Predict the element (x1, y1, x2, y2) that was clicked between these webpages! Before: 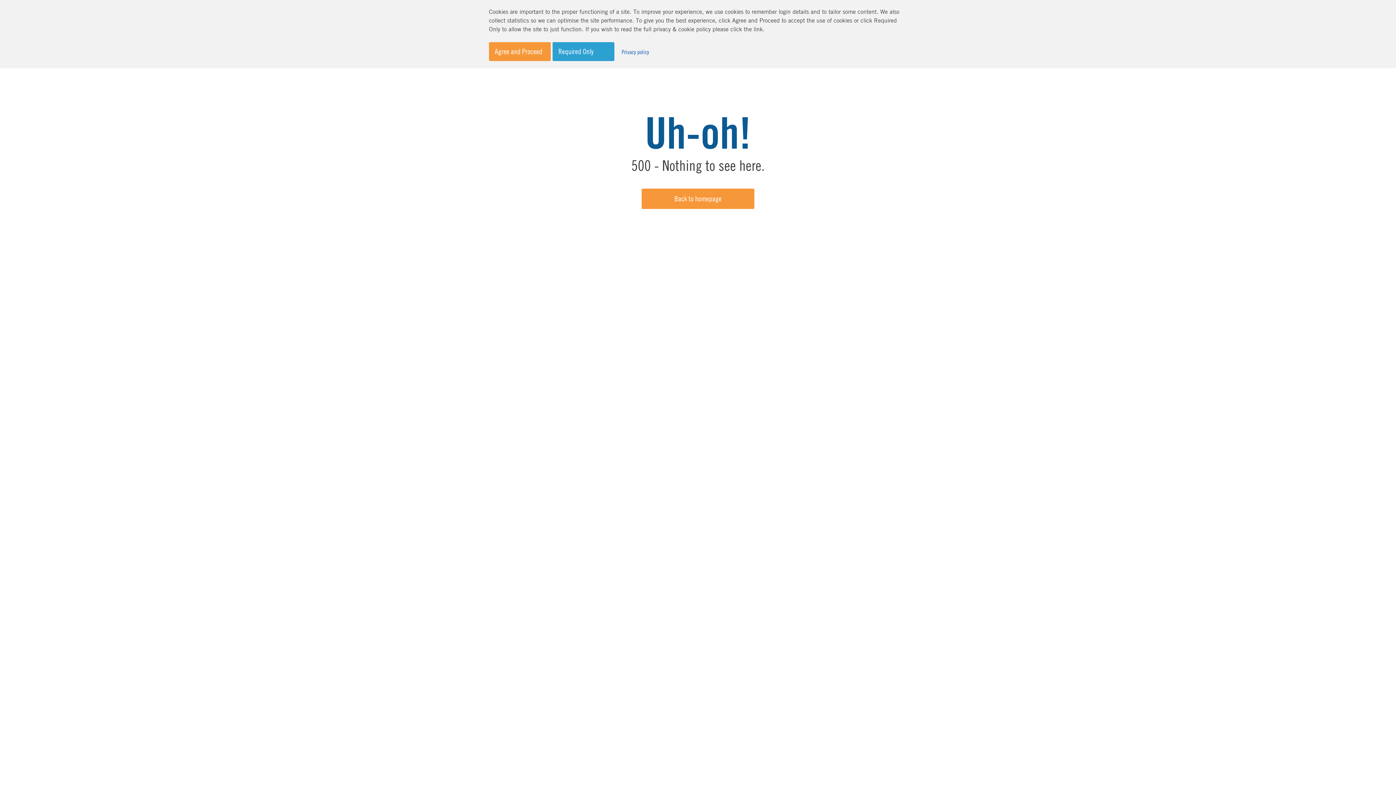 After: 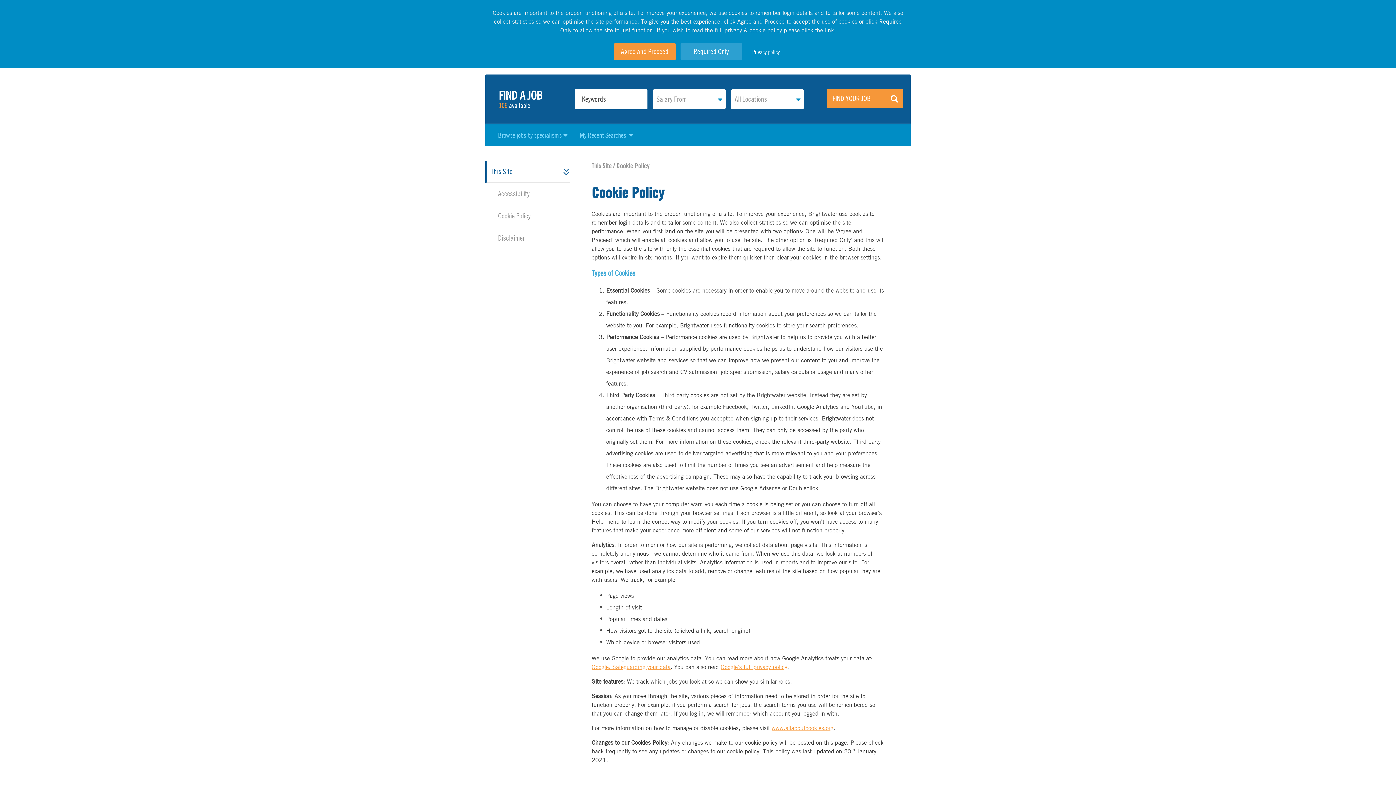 Action: bbox: (616, 44, 654, 60) label: Privacy policy